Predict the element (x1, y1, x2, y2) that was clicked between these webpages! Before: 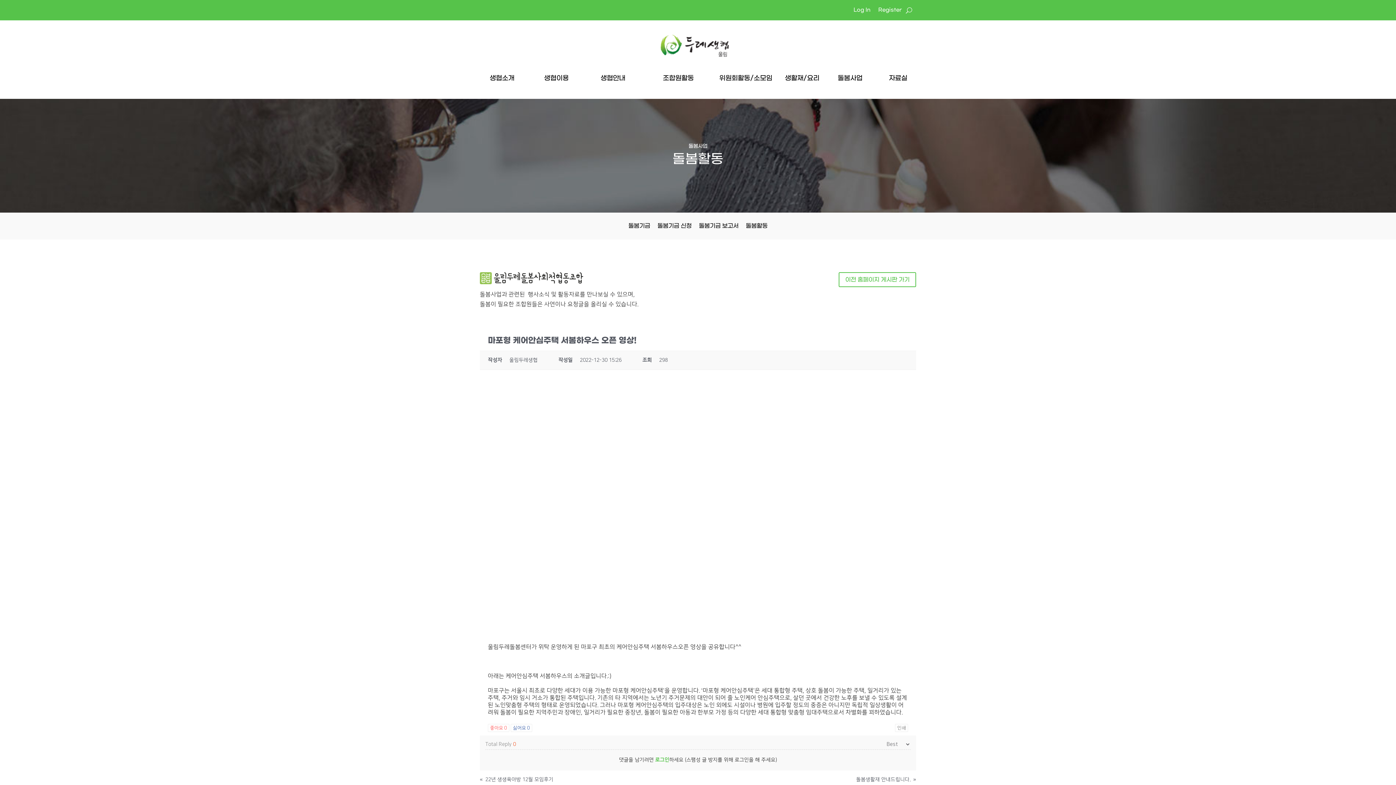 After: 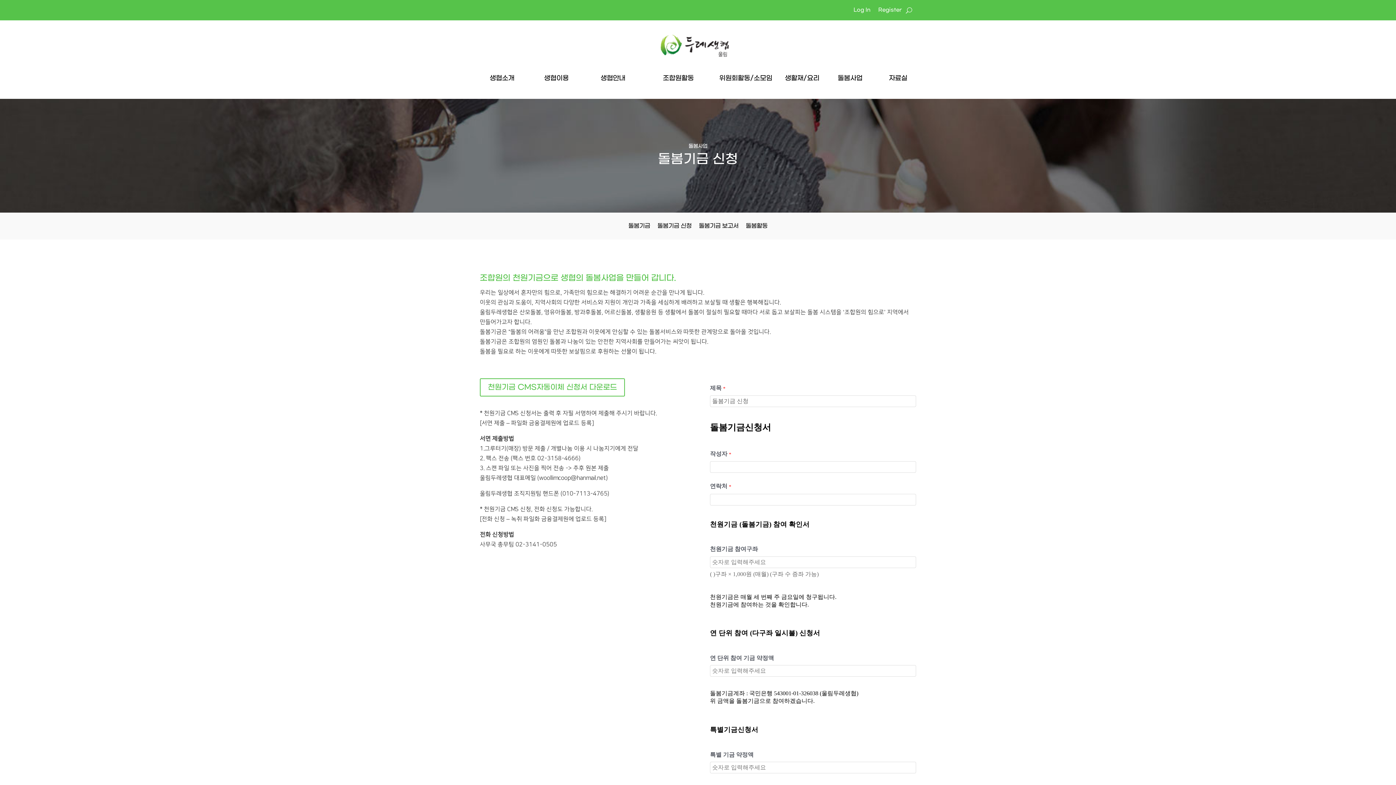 Action: label: 돌봄기금 신청 bbox: (654, 218, 694, 233)